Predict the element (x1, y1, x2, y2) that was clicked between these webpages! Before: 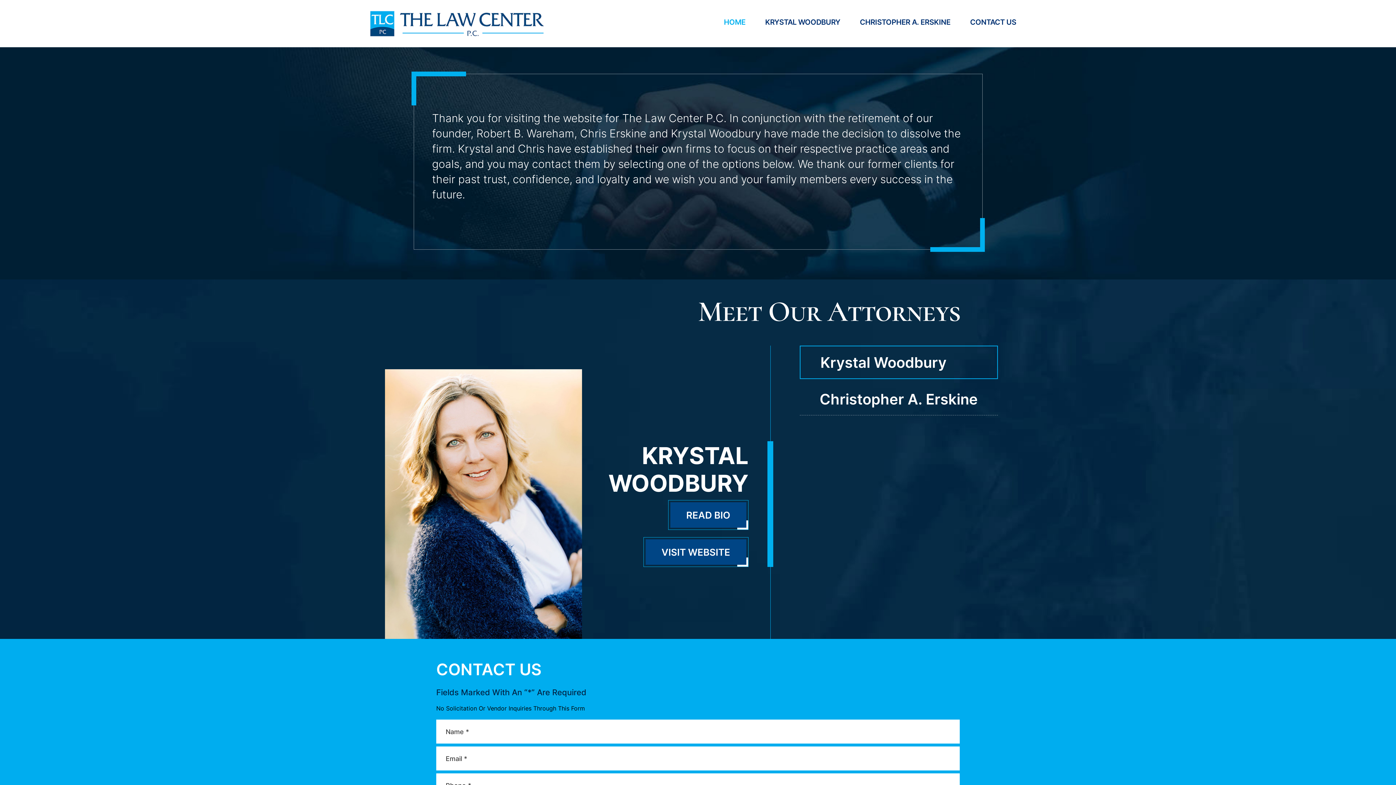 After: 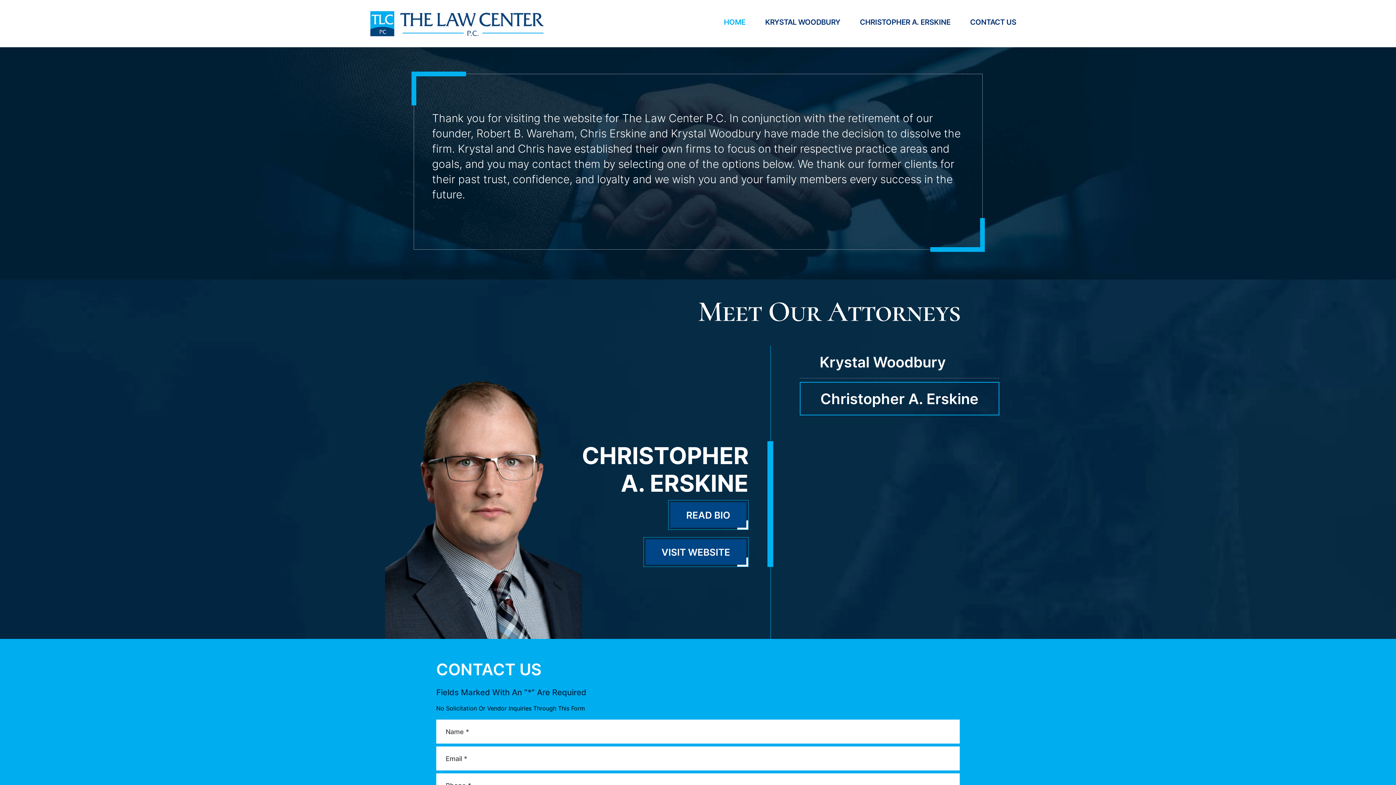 Action: label: Christopher A. Erskine bbox: (799, 383, 998, 415)